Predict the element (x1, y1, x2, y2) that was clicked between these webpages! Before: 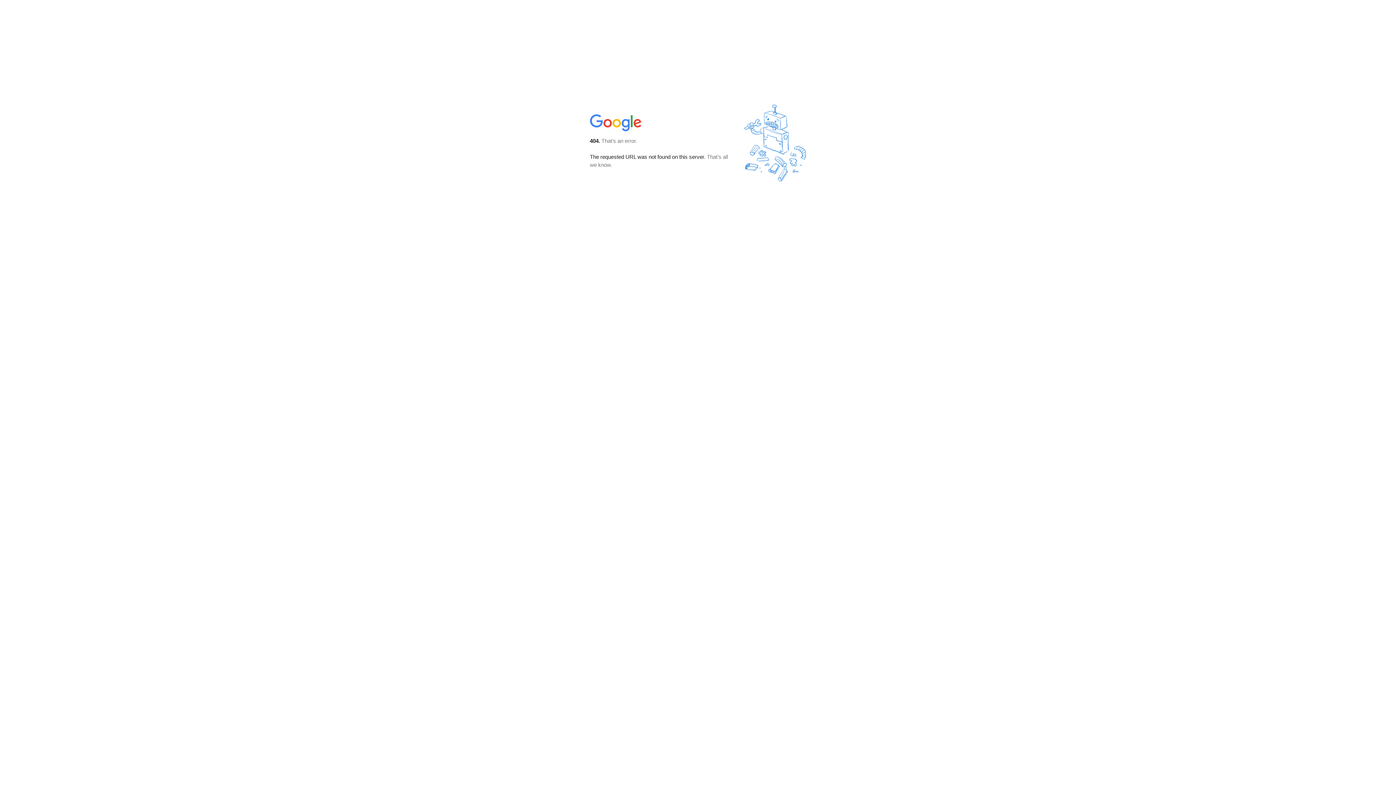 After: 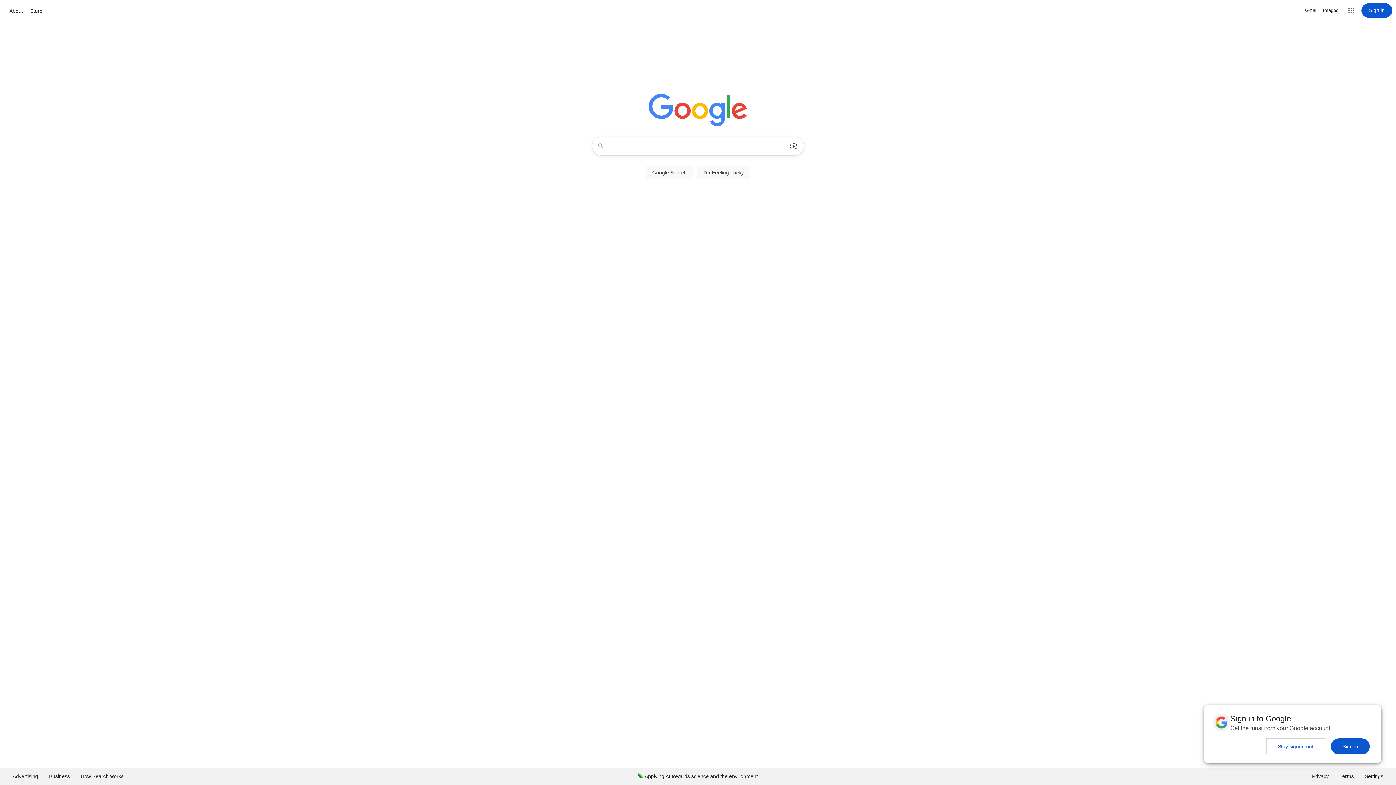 Action: bbox: (590, 127, 642, 134)